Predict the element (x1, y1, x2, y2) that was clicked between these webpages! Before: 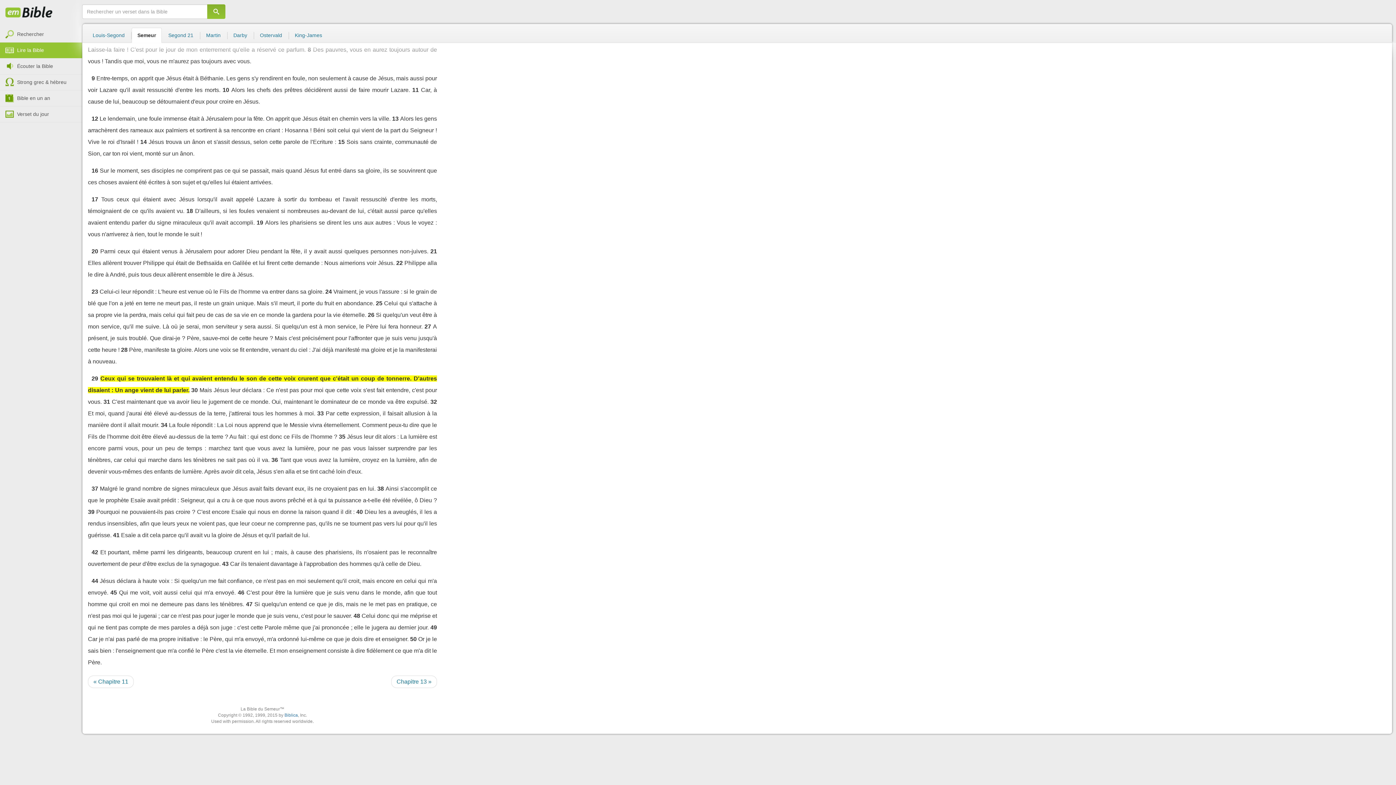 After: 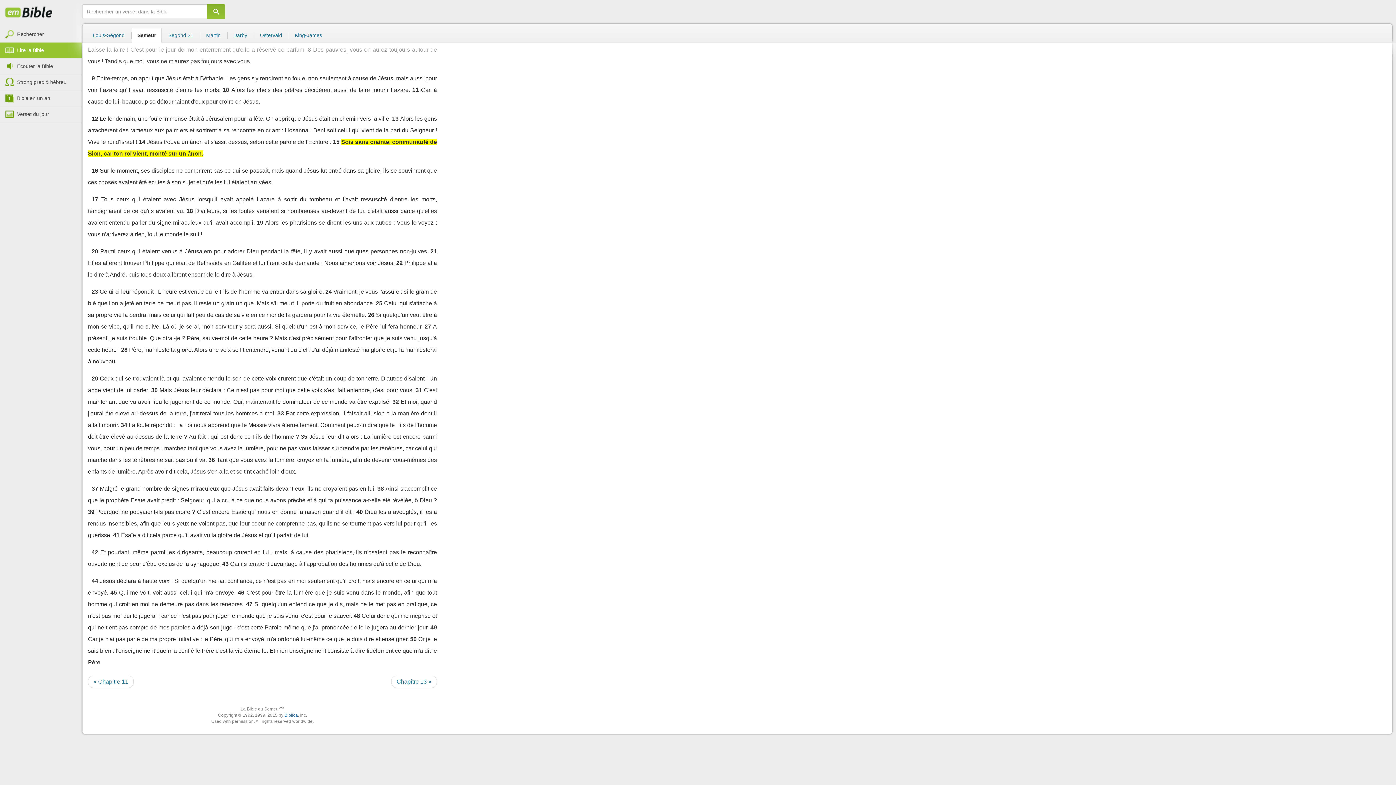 Action: bbox: (338, 138, 344, 145) label: 15